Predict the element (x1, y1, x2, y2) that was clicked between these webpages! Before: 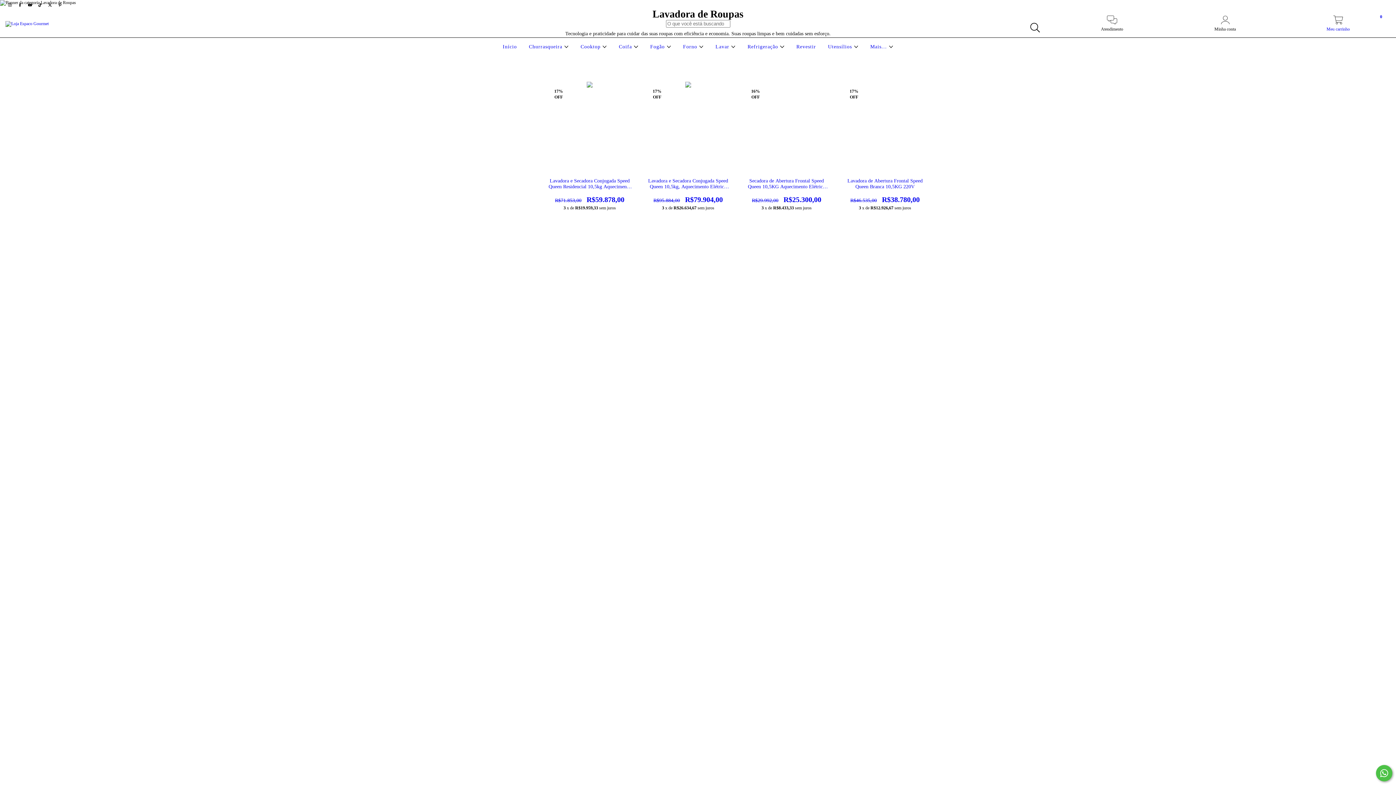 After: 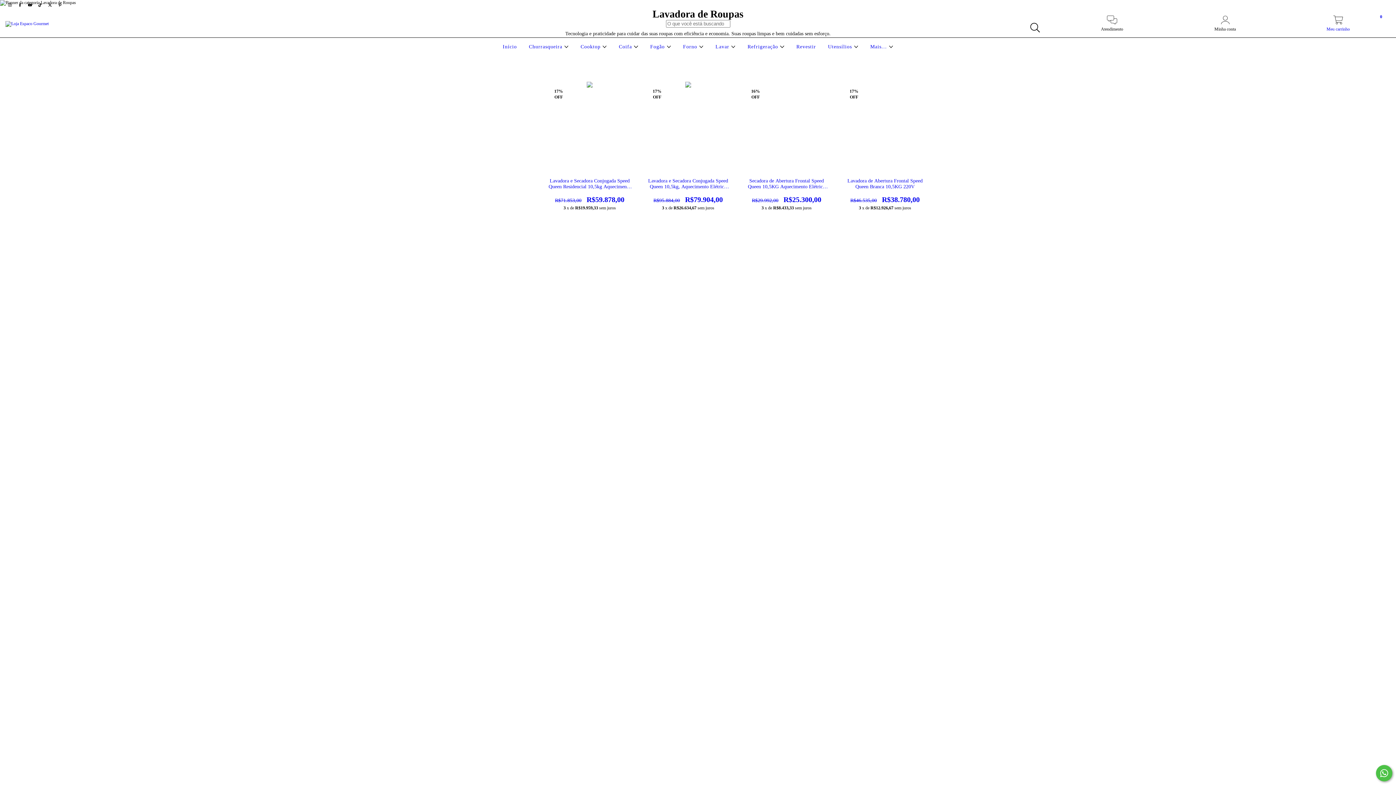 Action: label: twitter Loja Espaco Gourmet bbox: (45, 2, 55, 7)